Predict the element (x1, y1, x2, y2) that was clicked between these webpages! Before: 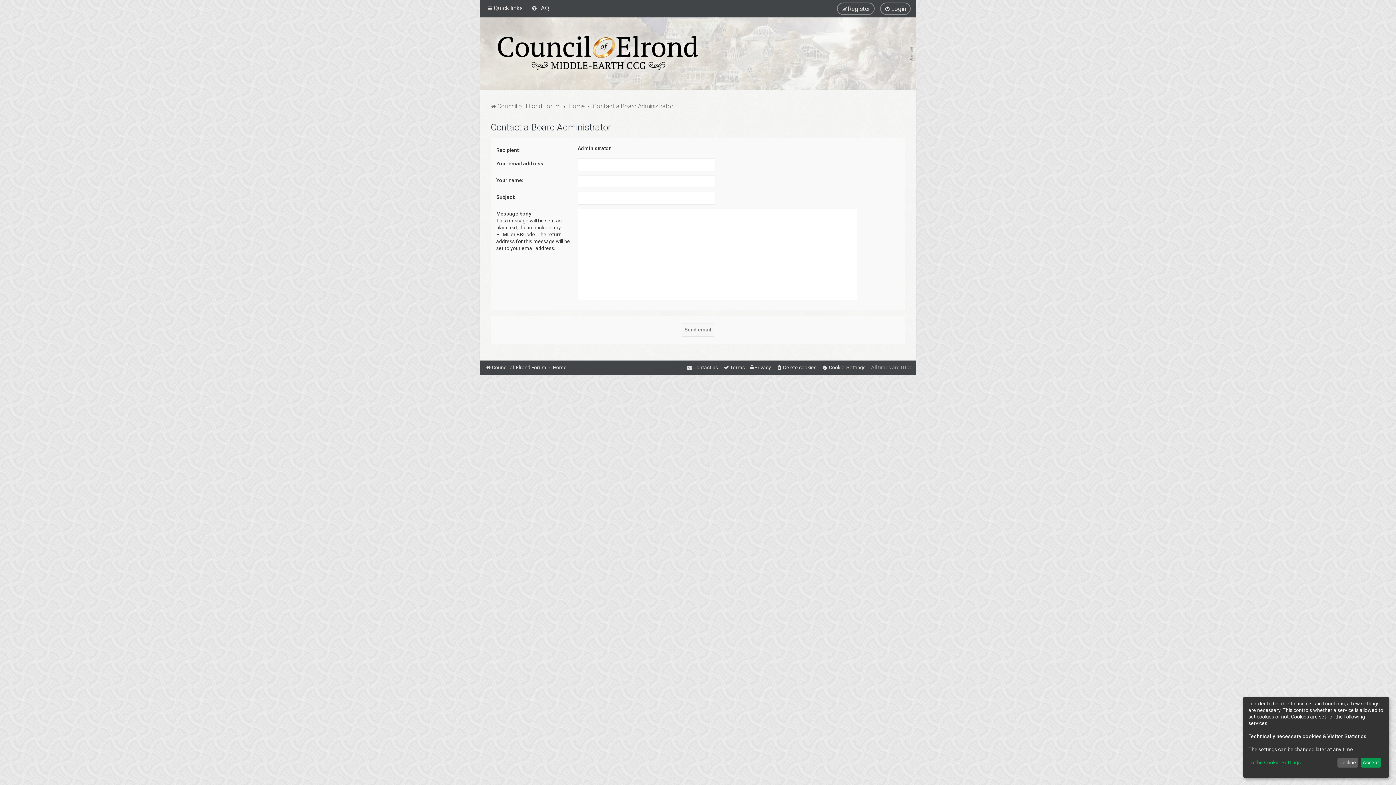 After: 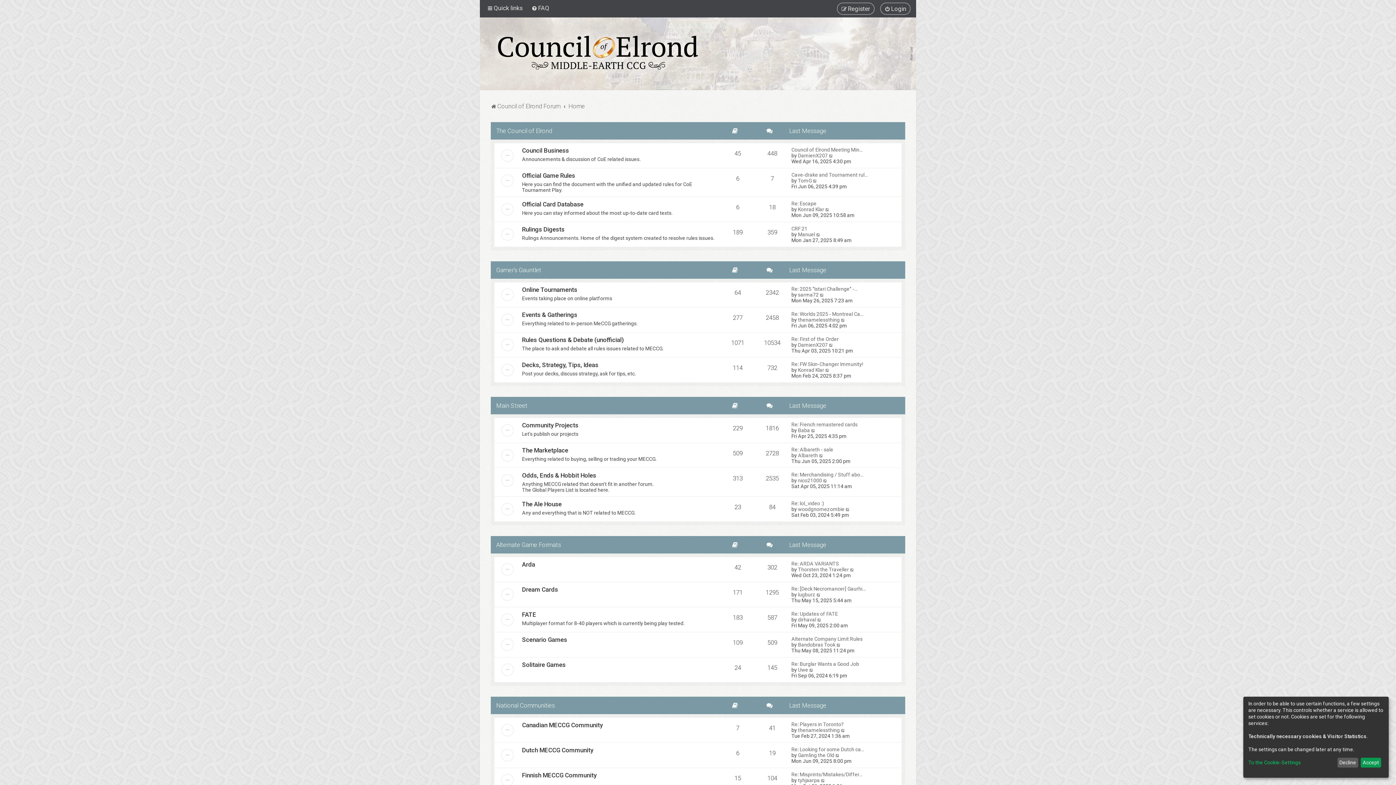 Action: bbox: (553, 362, 566, 372) label: Home